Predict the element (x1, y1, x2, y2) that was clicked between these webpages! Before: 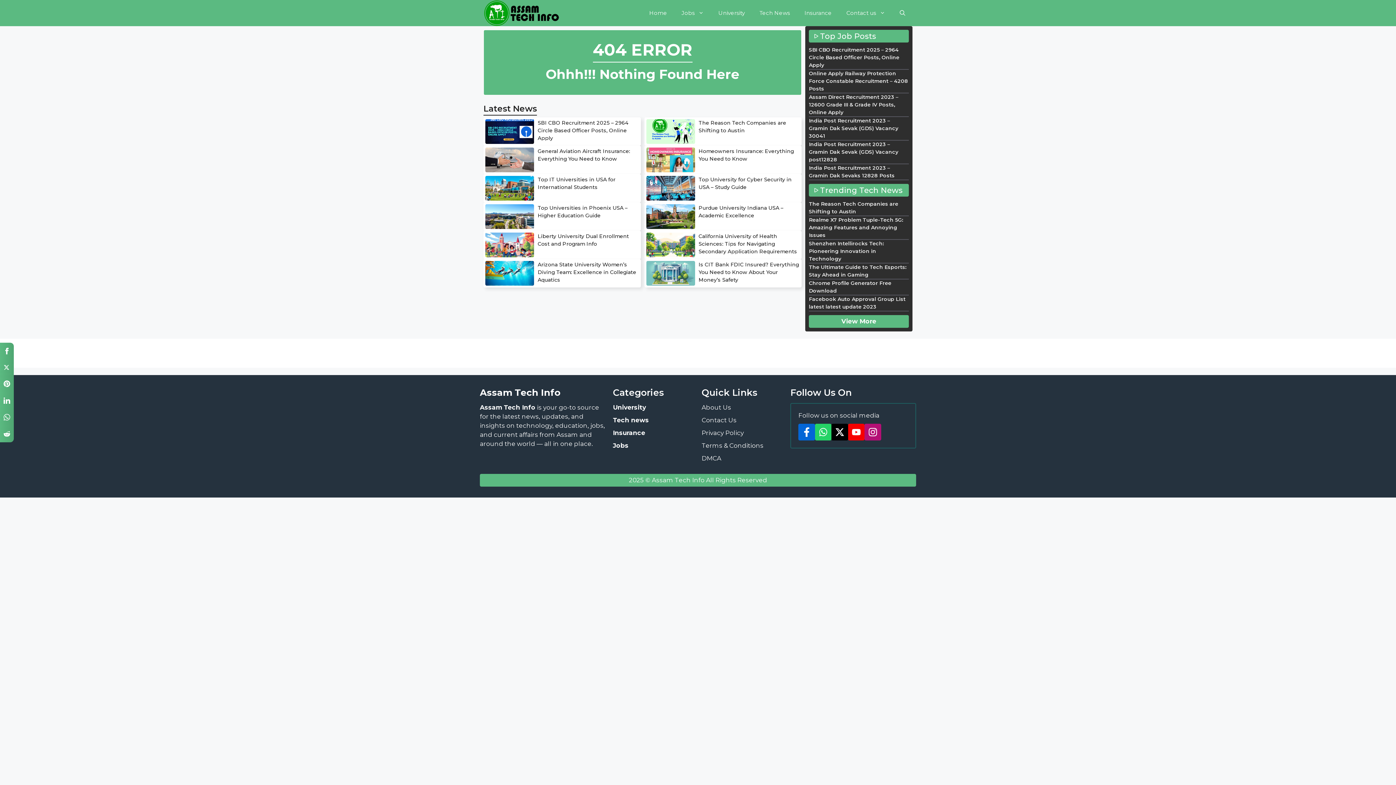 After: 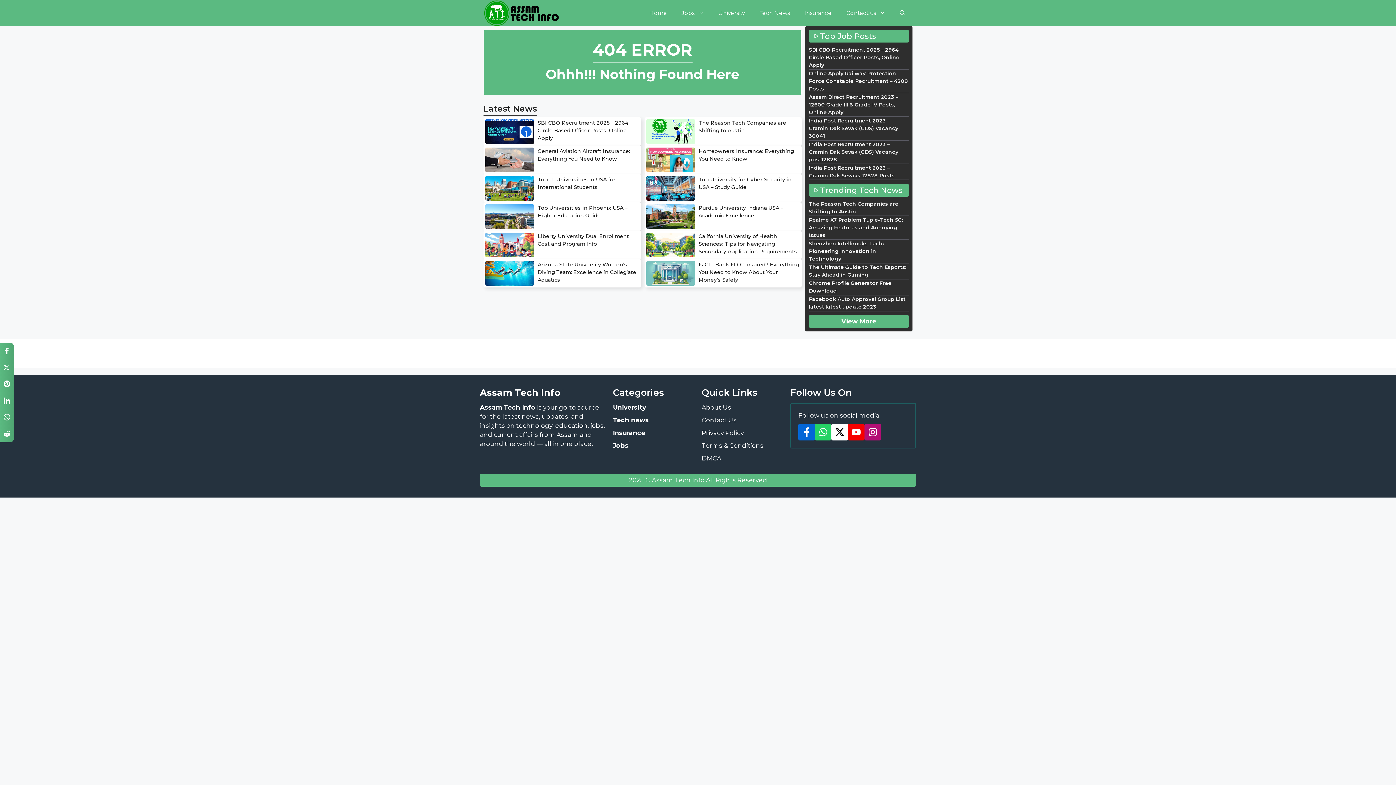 Action: bbox: (831, 424, 848, 440)